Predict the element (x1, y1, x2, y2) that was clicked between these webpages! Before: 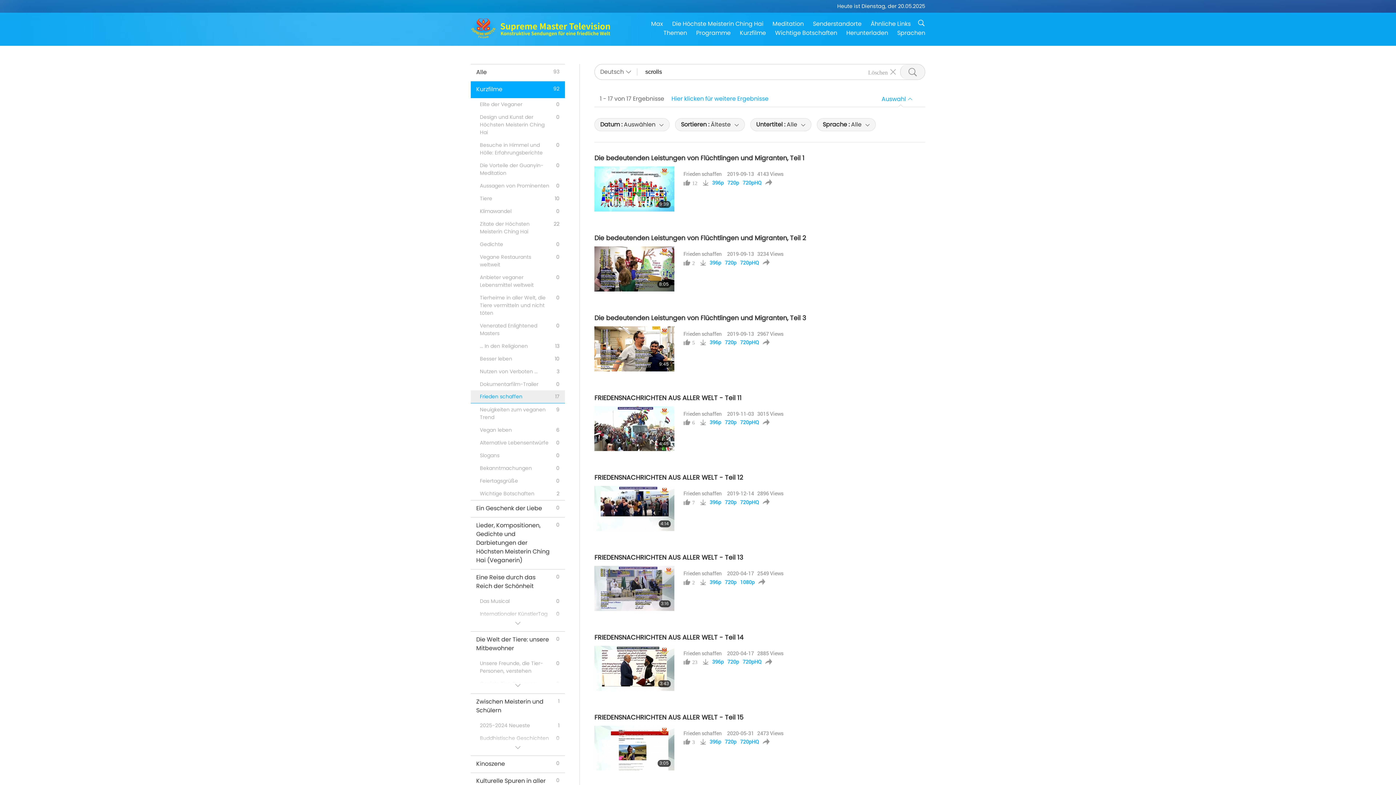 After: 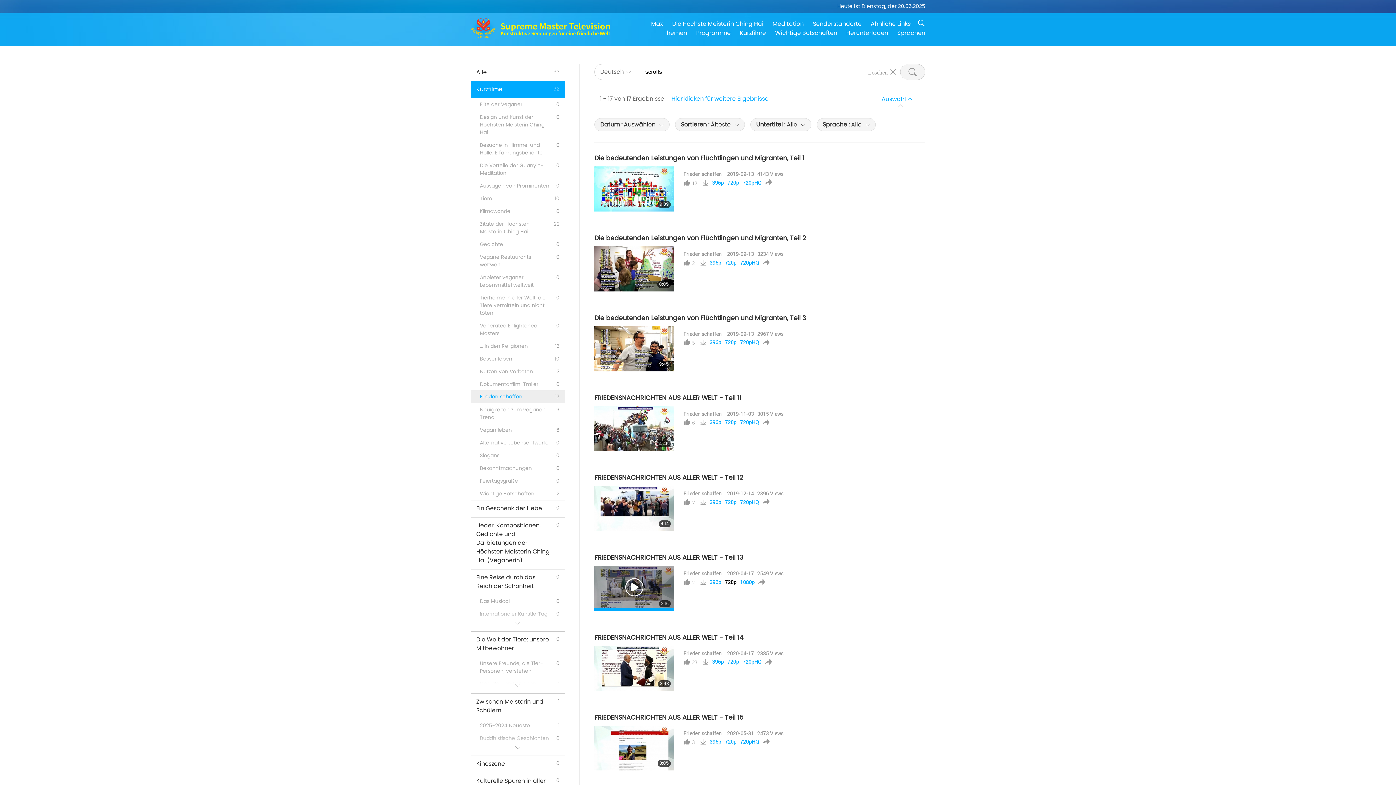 Action: label: 720p bbox: (725, 579, 736, 585)